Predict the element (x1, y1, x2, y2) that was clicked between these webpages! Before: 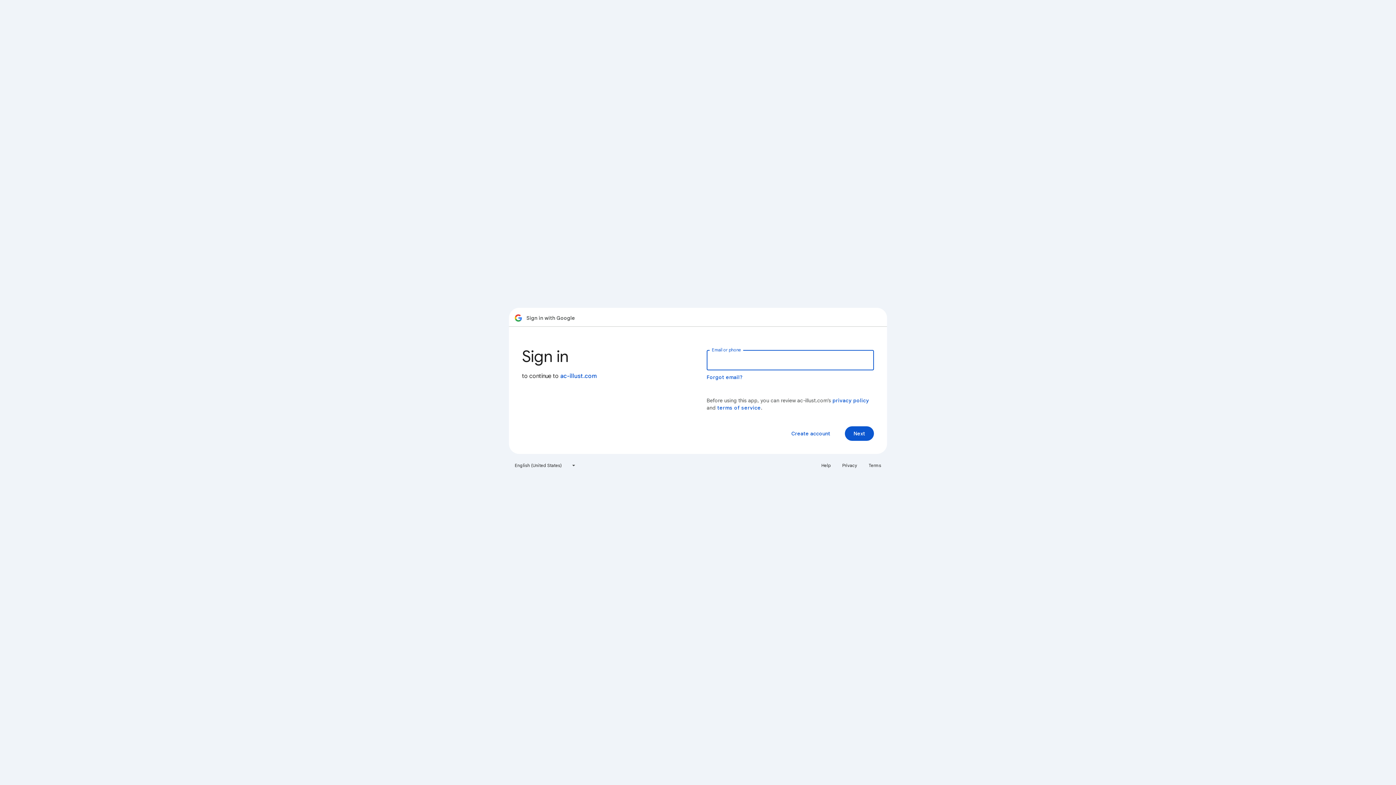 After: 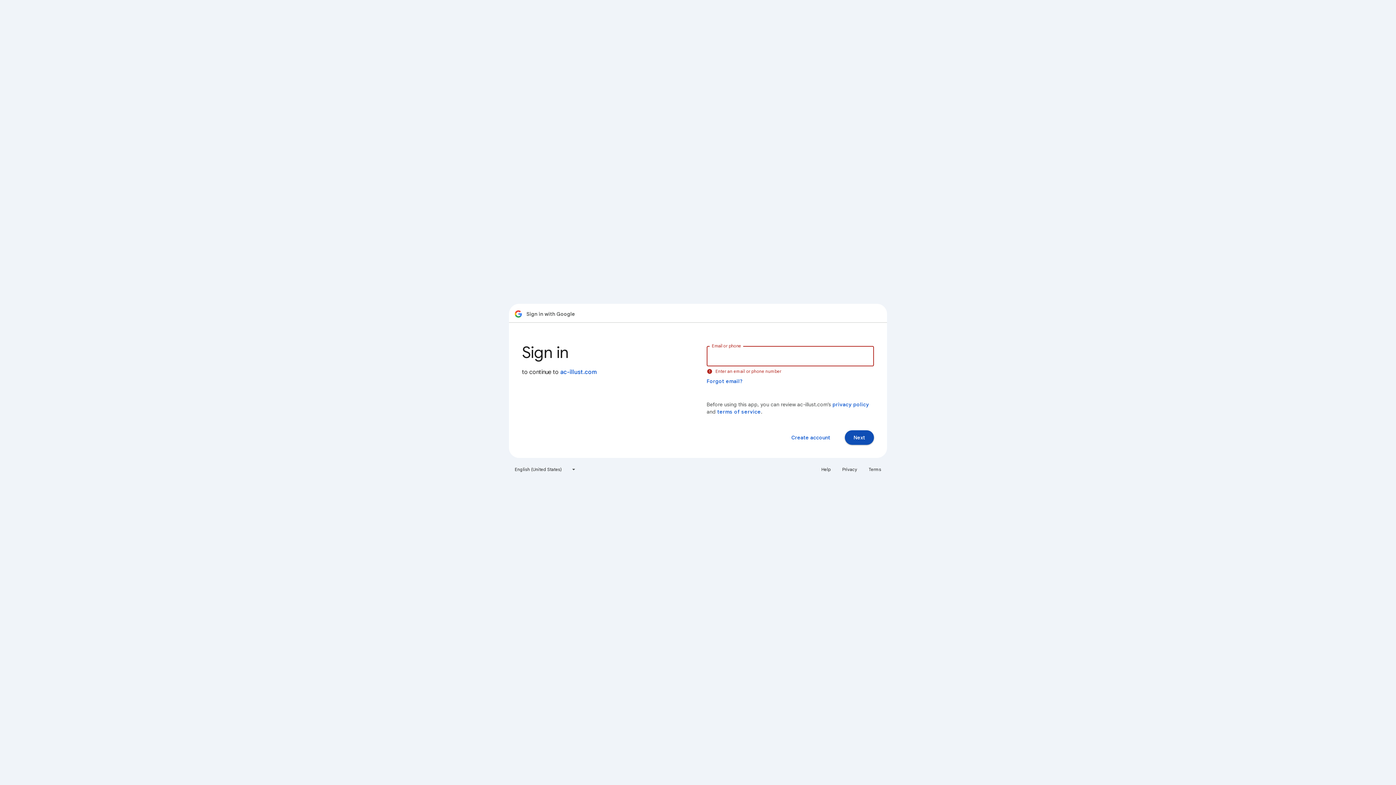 Action: bbox: (845, 426, 874, 441) label: Next